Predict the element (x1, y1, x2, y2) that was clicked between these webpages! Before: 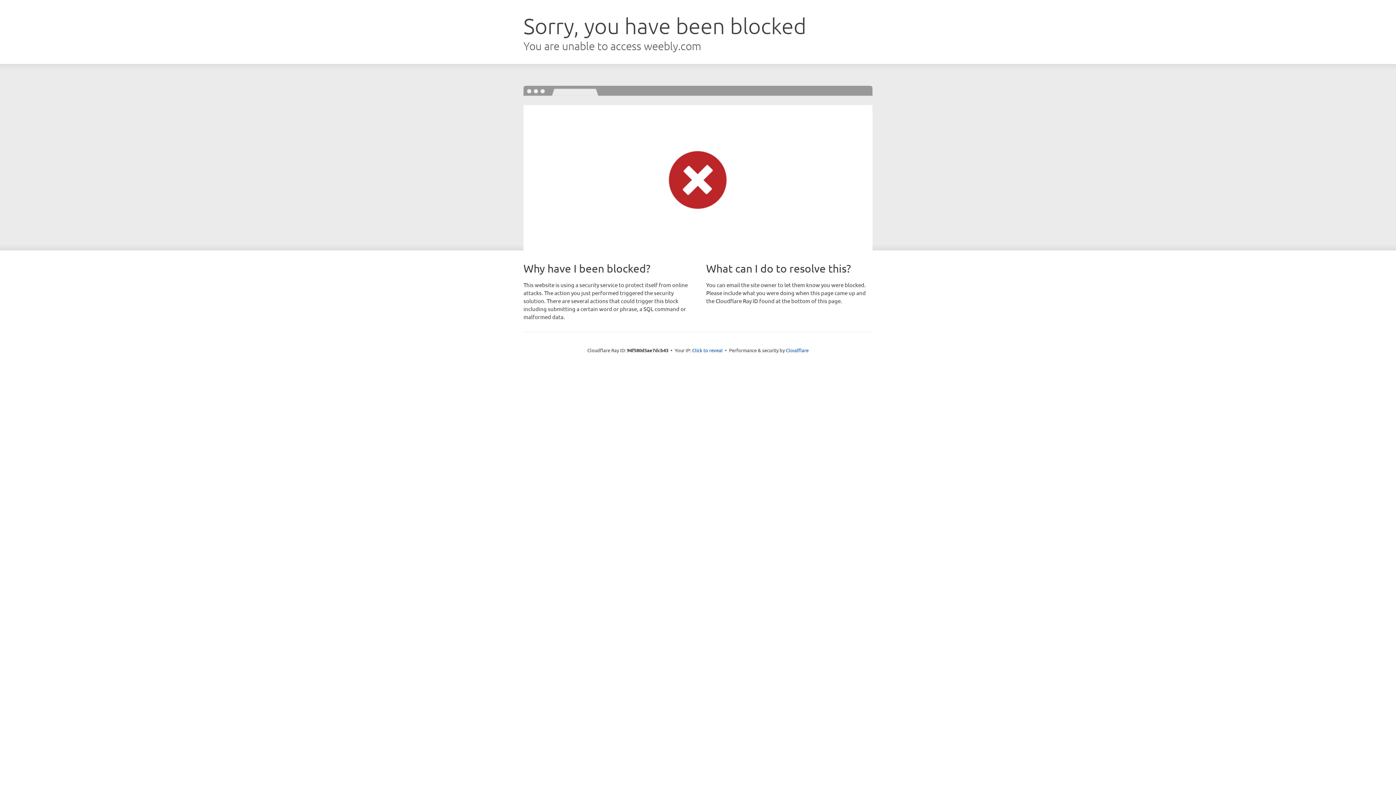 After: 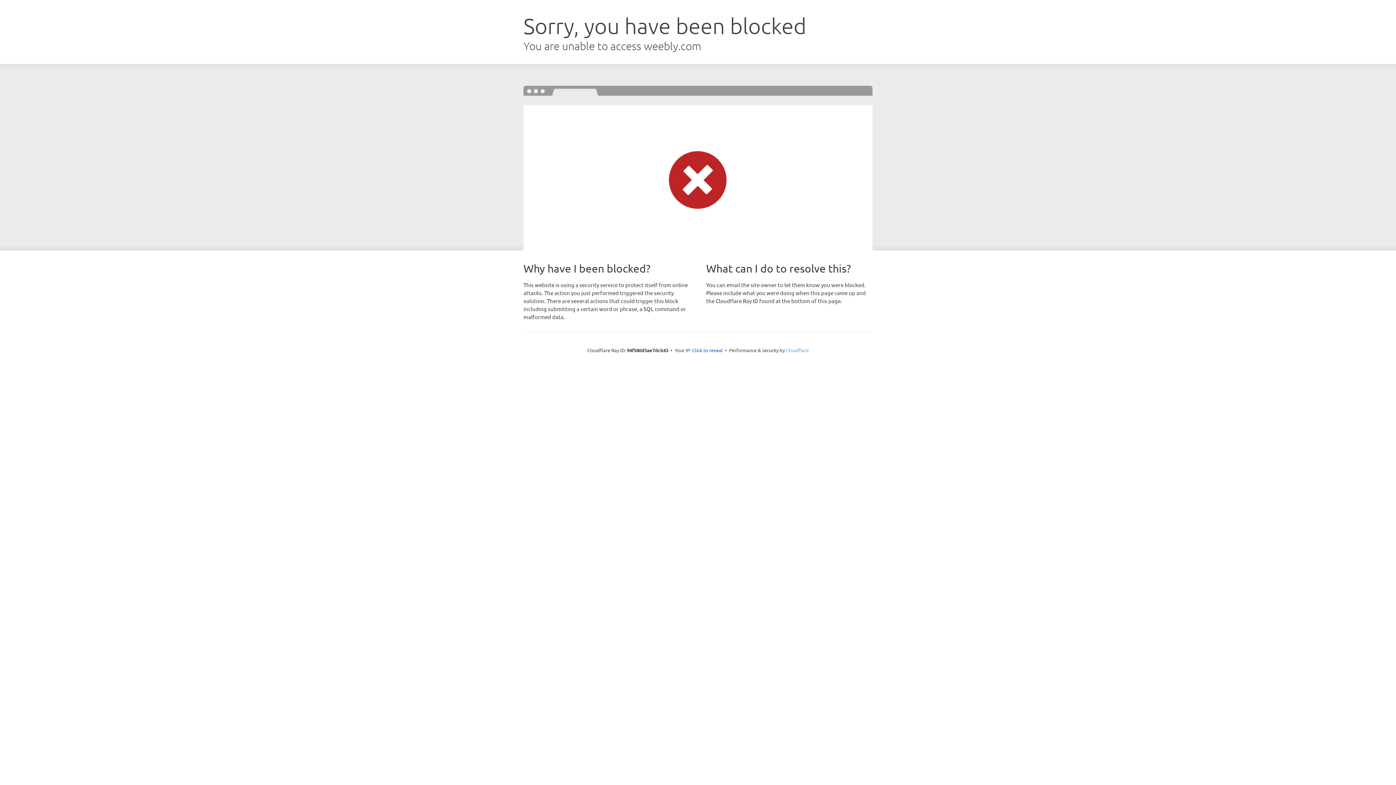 Action: bbox: (786, 347, 808, 353) label: Cloudflare